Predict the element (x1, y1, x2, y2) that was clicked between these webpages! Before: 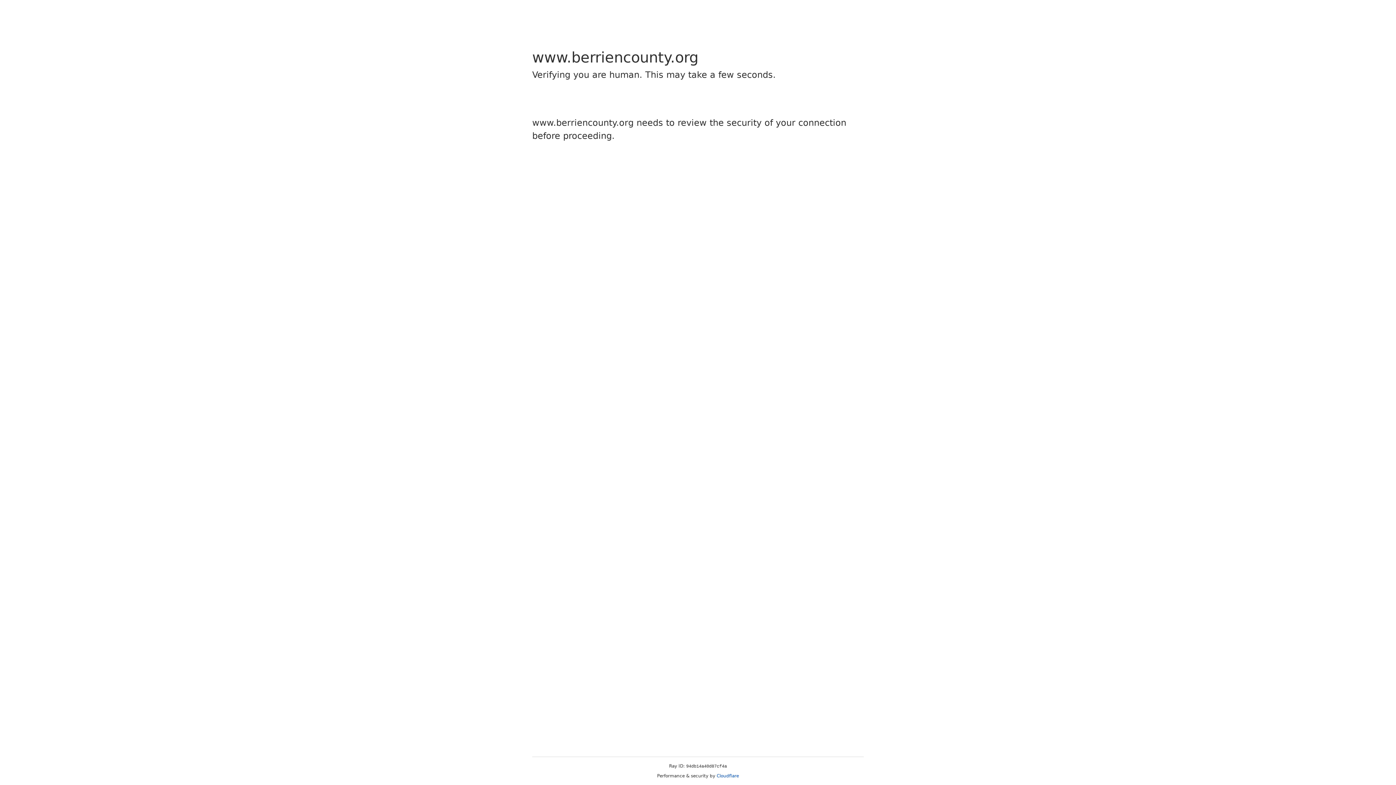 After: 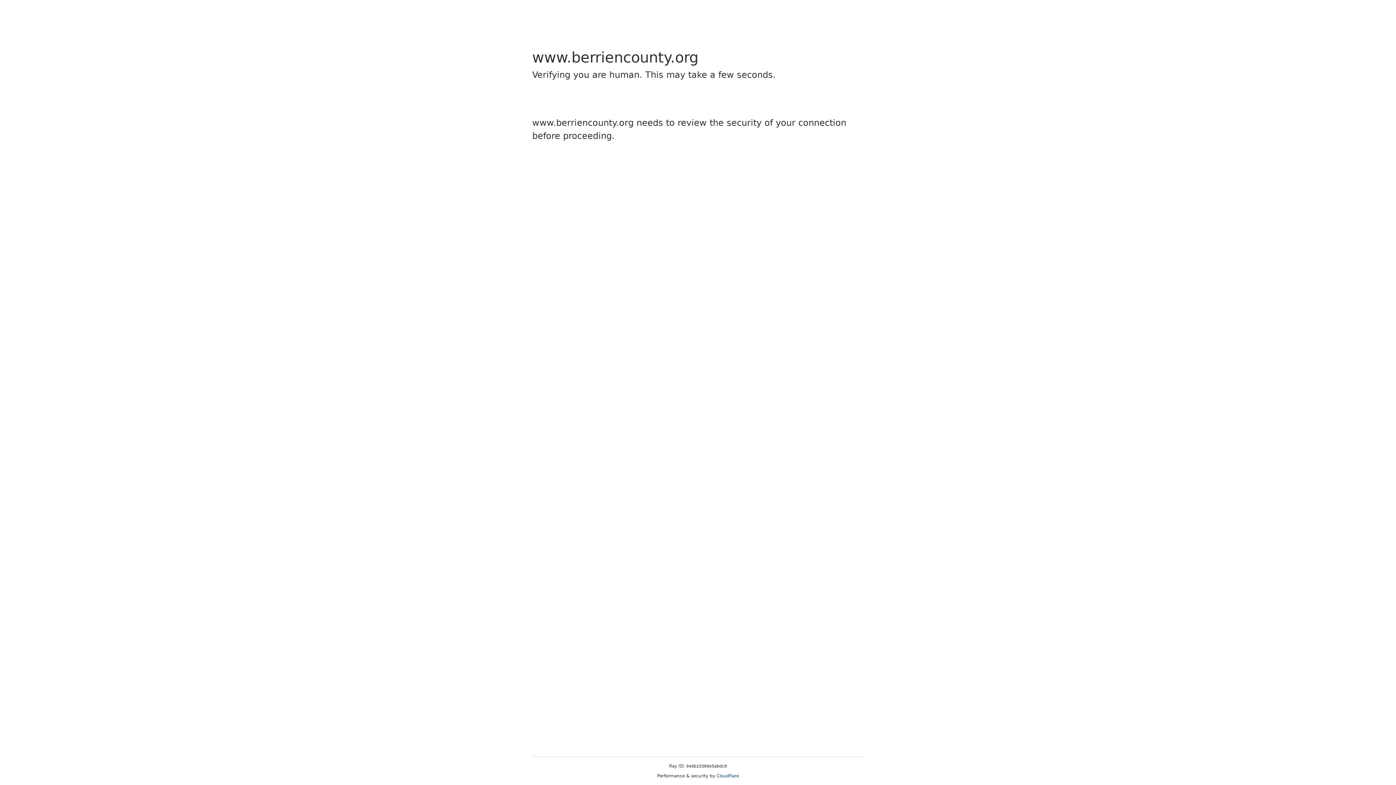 Action: label: Cloudflare bbox: (716, 773, 739, 778)